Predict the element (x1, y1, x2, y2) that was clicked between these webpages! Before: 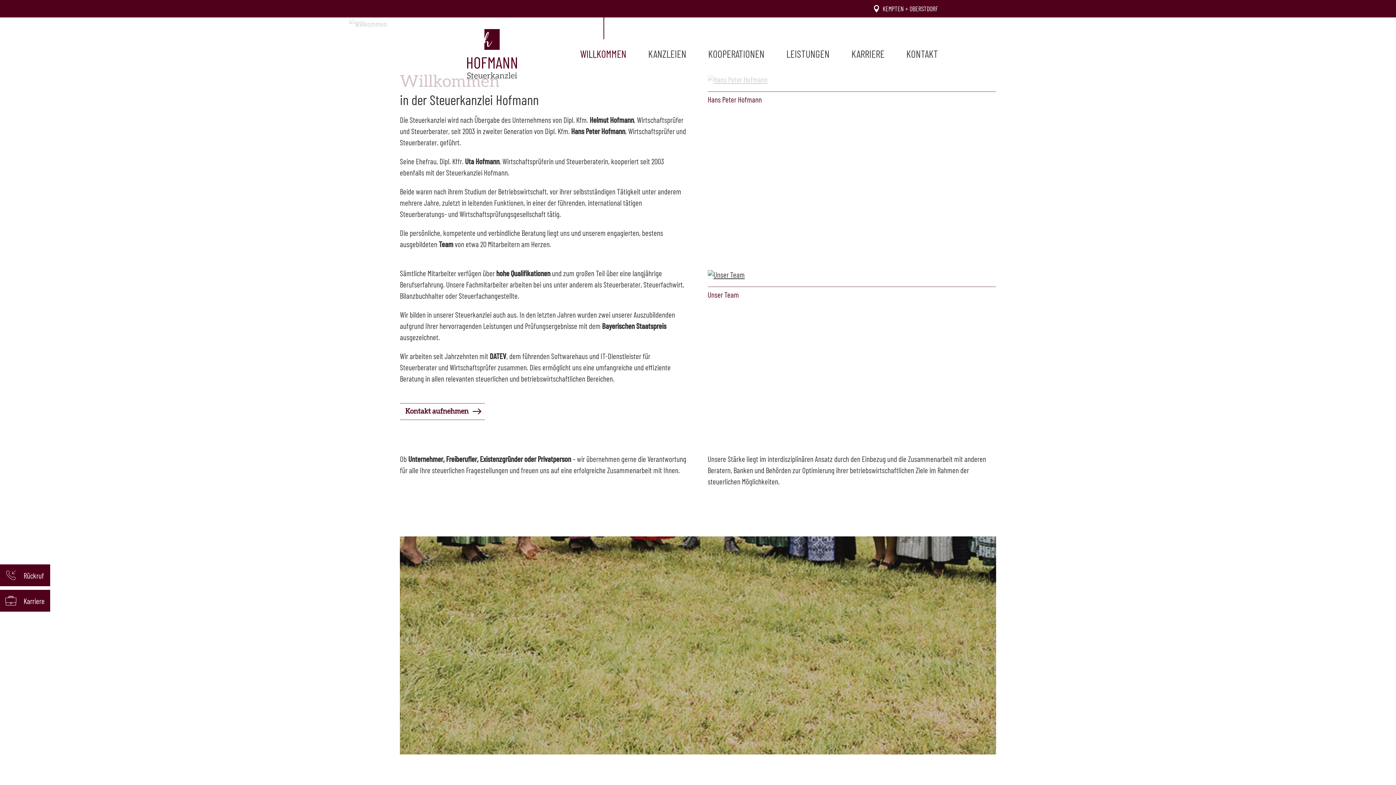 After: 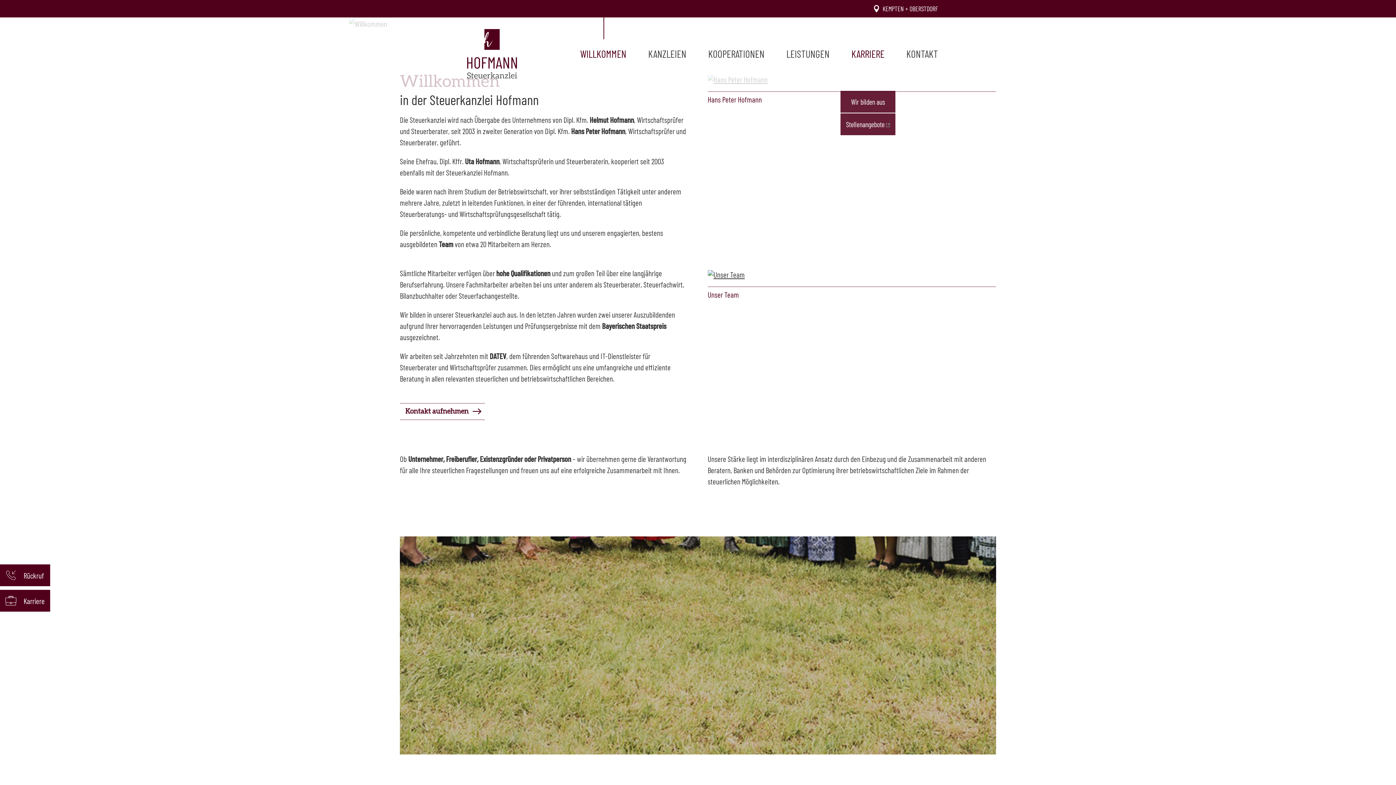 Action: bbox: (840, 39, 895, 90) label: KARRIERE